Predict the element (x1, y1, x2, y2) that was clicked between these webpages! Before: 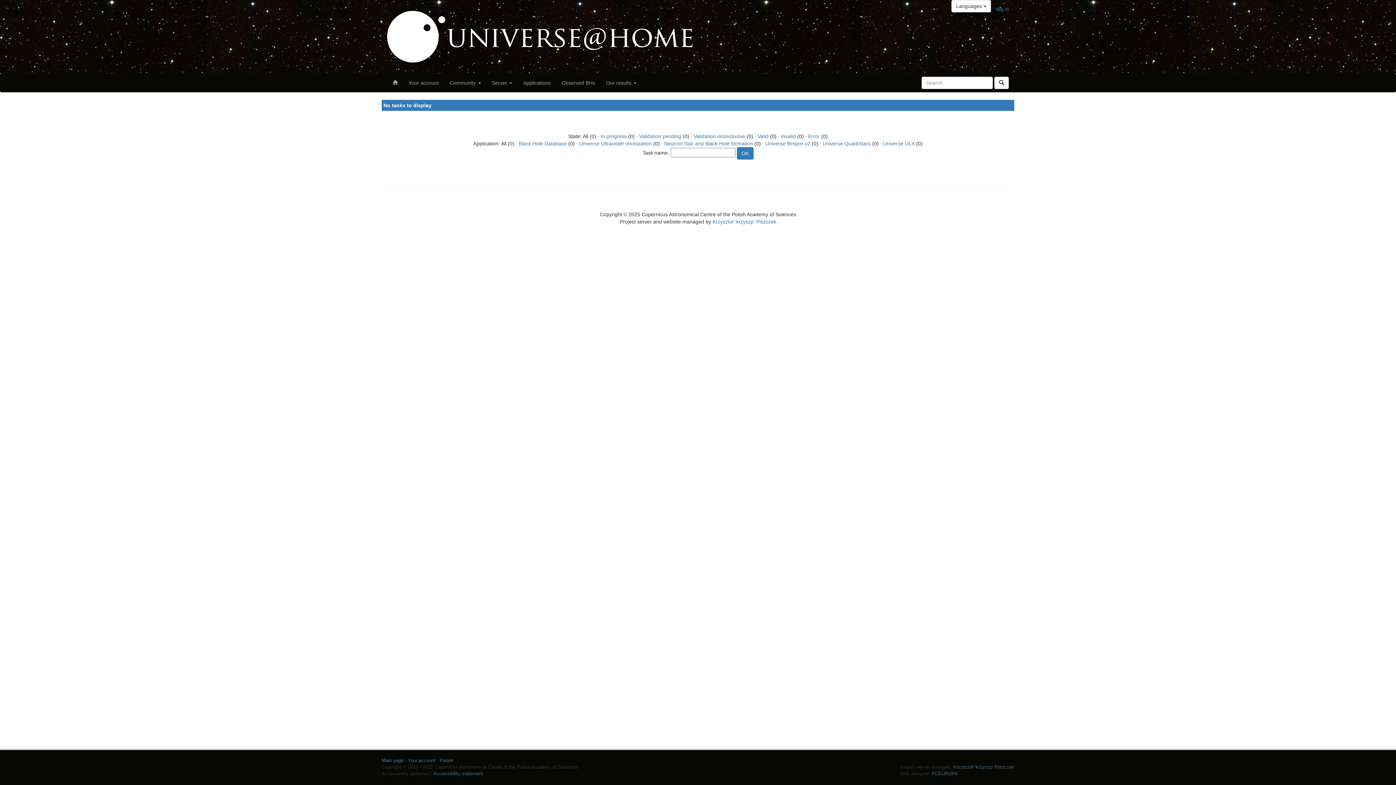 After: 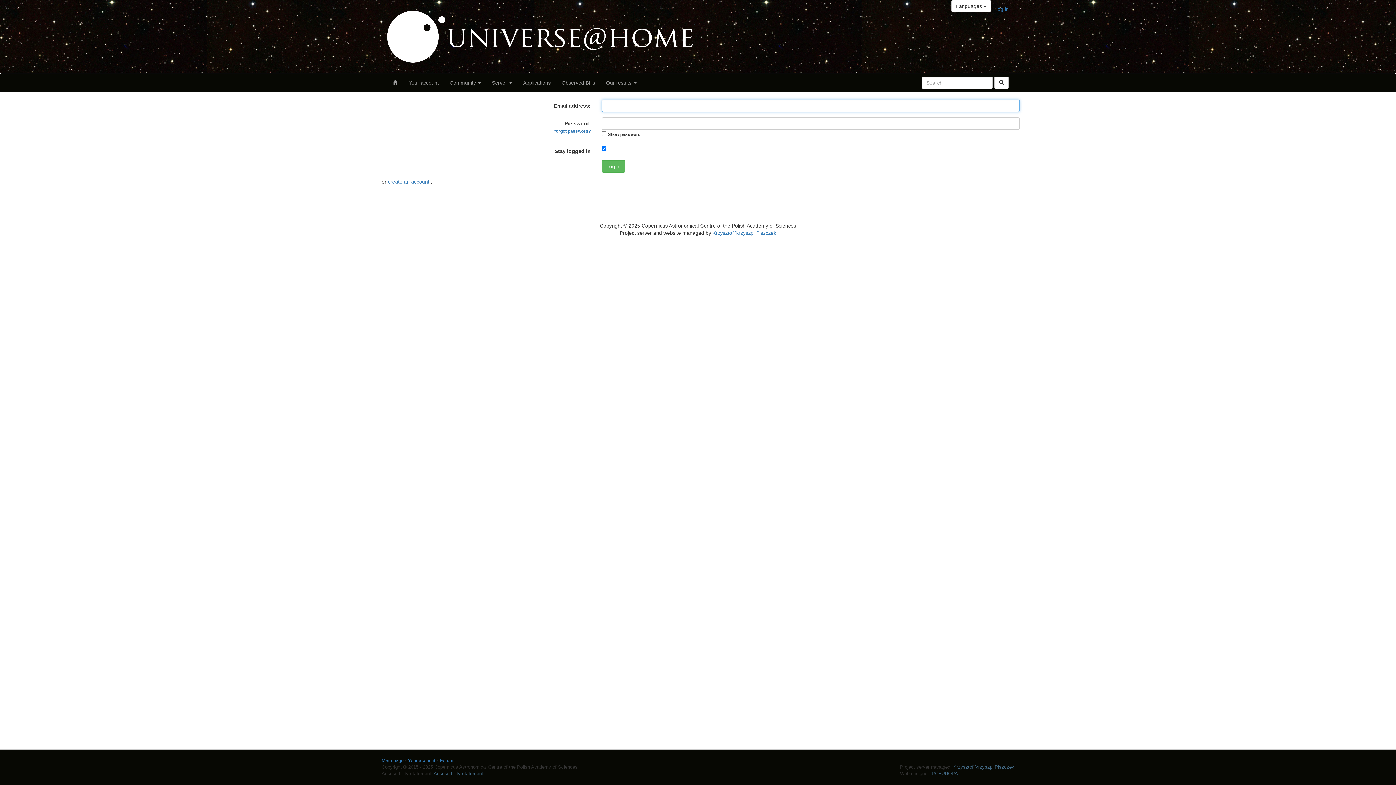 Action: label: Your account bbox: (408, 758, 435, 763)